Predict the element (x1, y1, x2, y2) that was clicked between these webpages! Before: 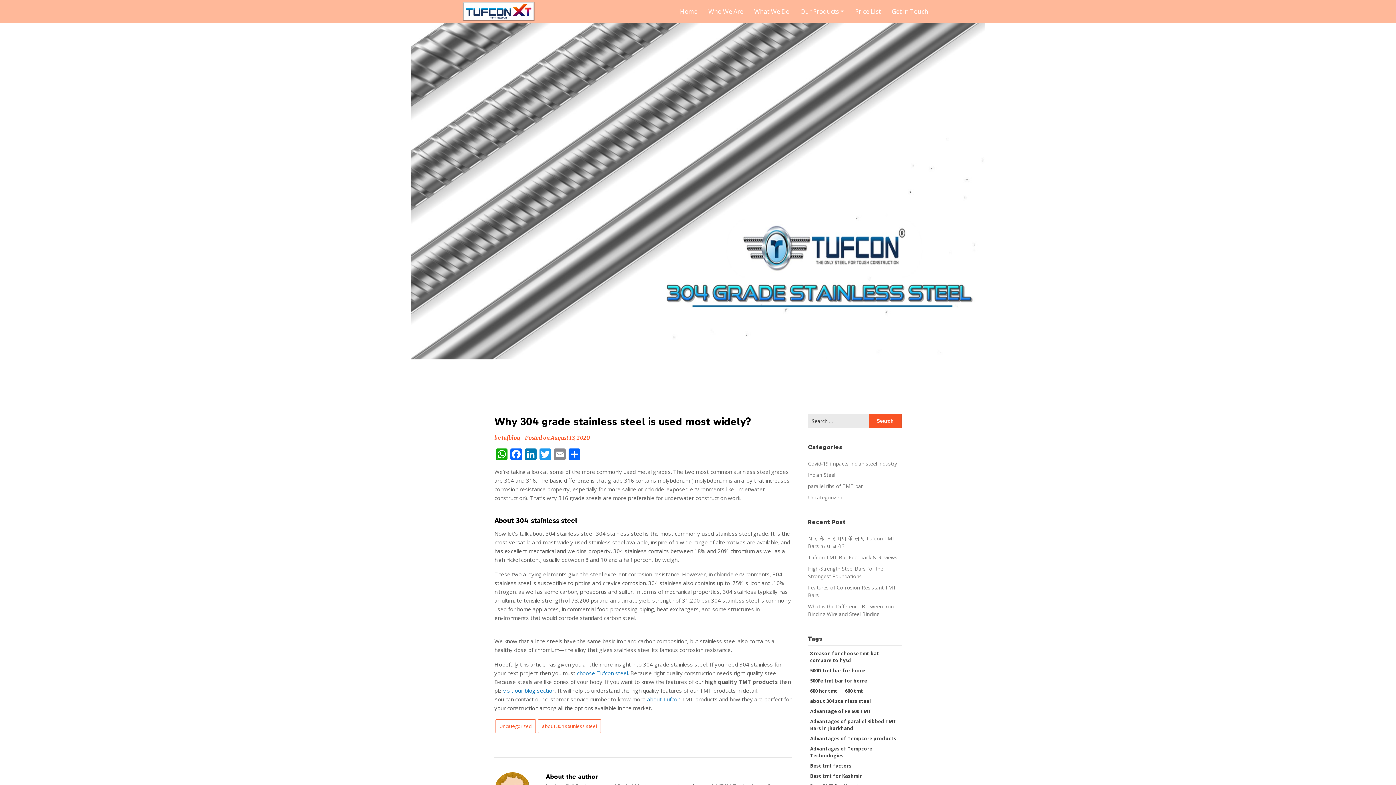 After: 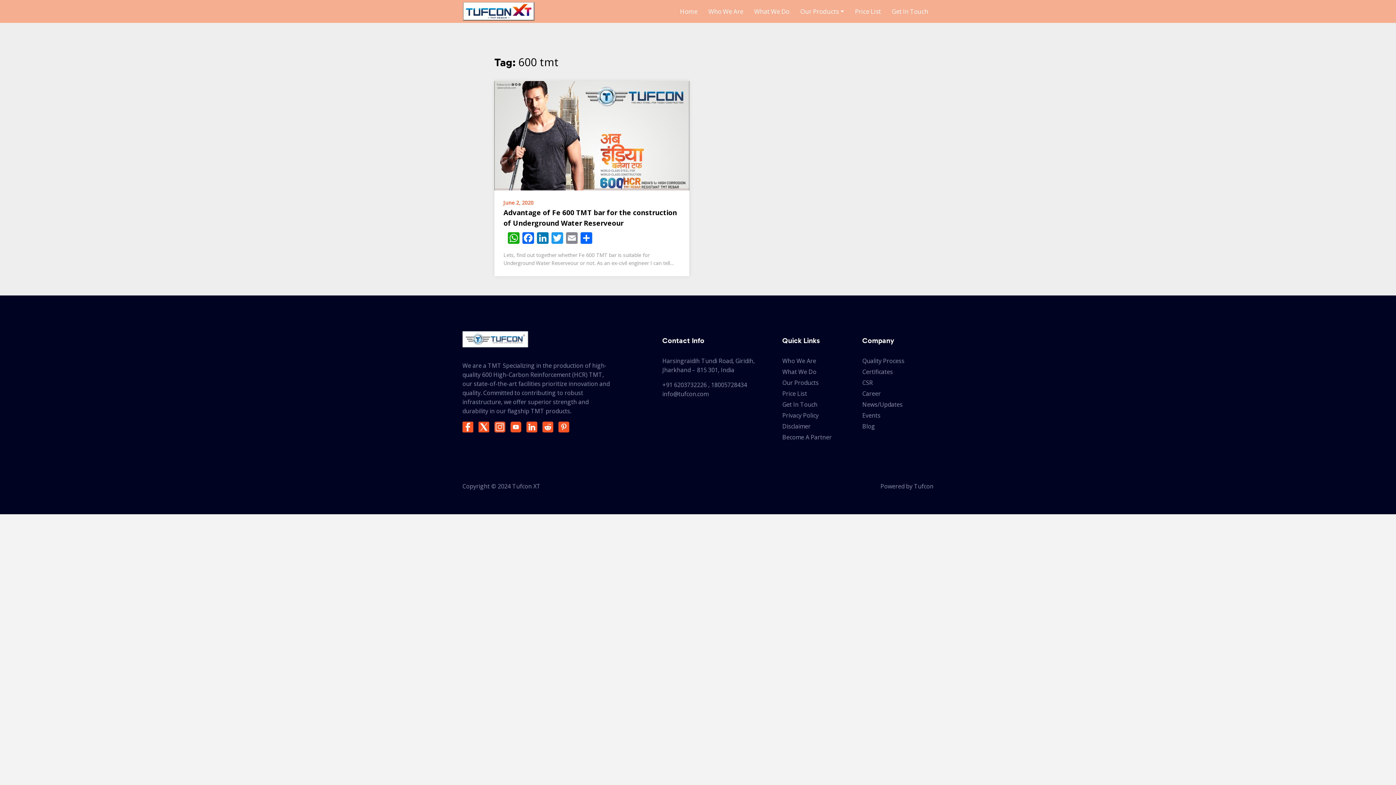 Action: bbox: (843, 687, 865, 695) label: 600 tmt (1 item)